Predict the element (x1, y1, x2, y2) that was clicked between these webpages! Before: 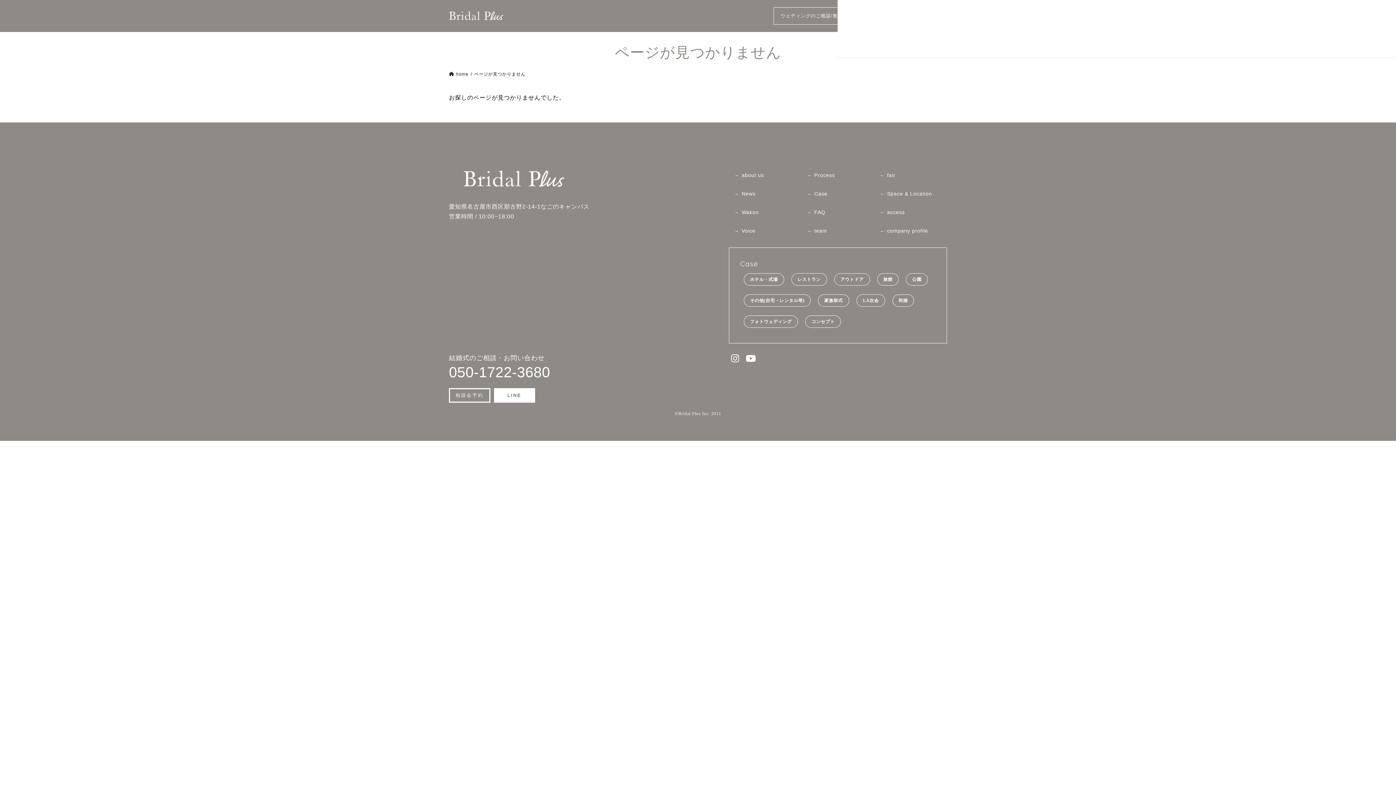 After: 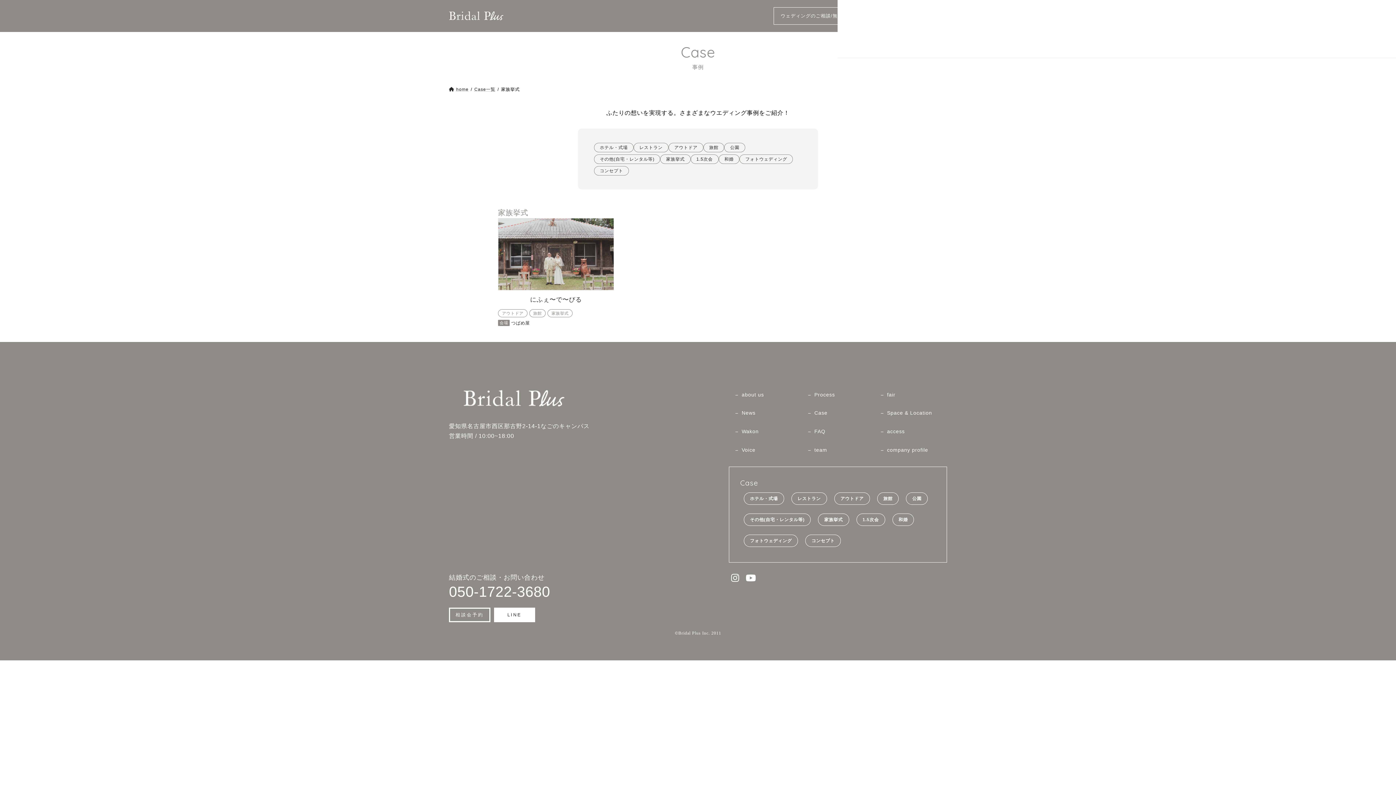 Action: bbox: (818, 294, 849, 306) label: 家族挙式